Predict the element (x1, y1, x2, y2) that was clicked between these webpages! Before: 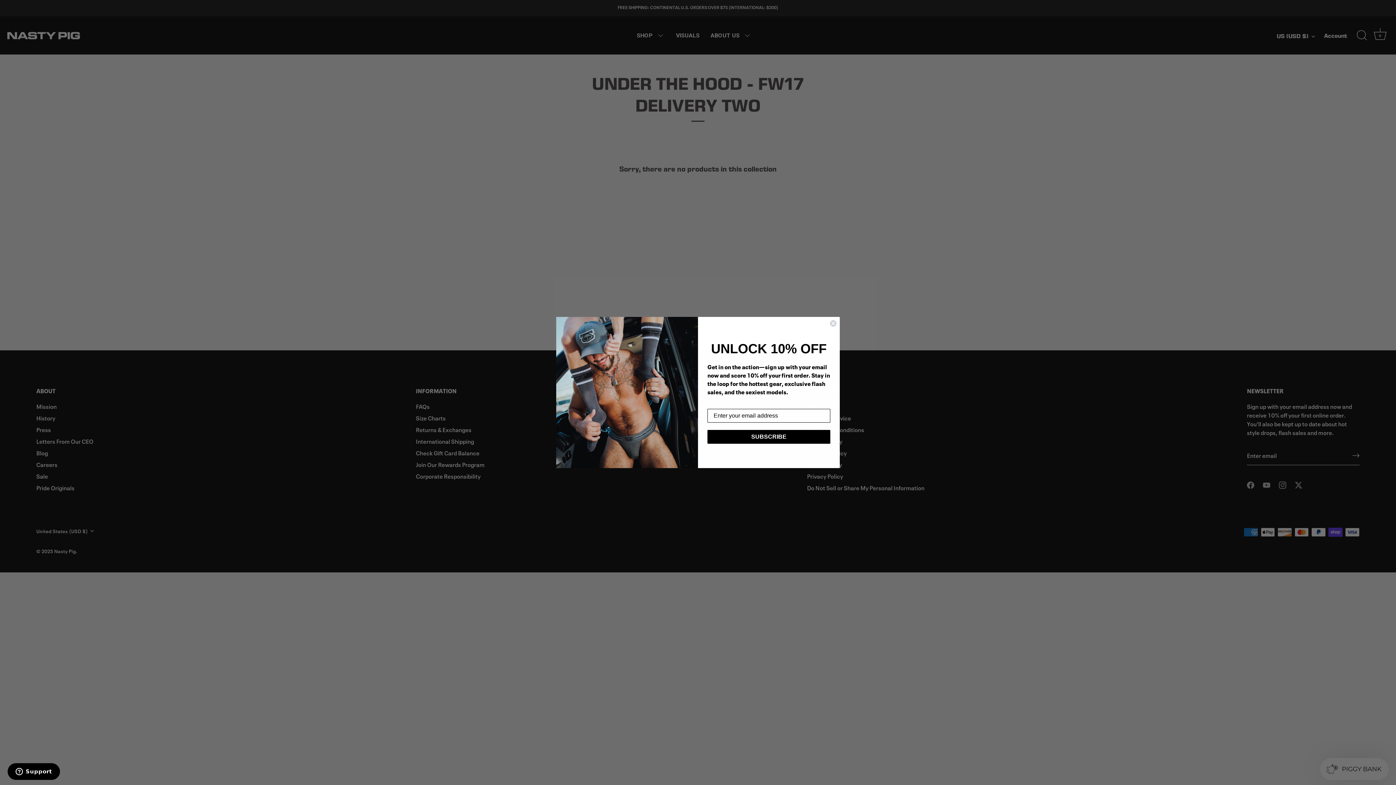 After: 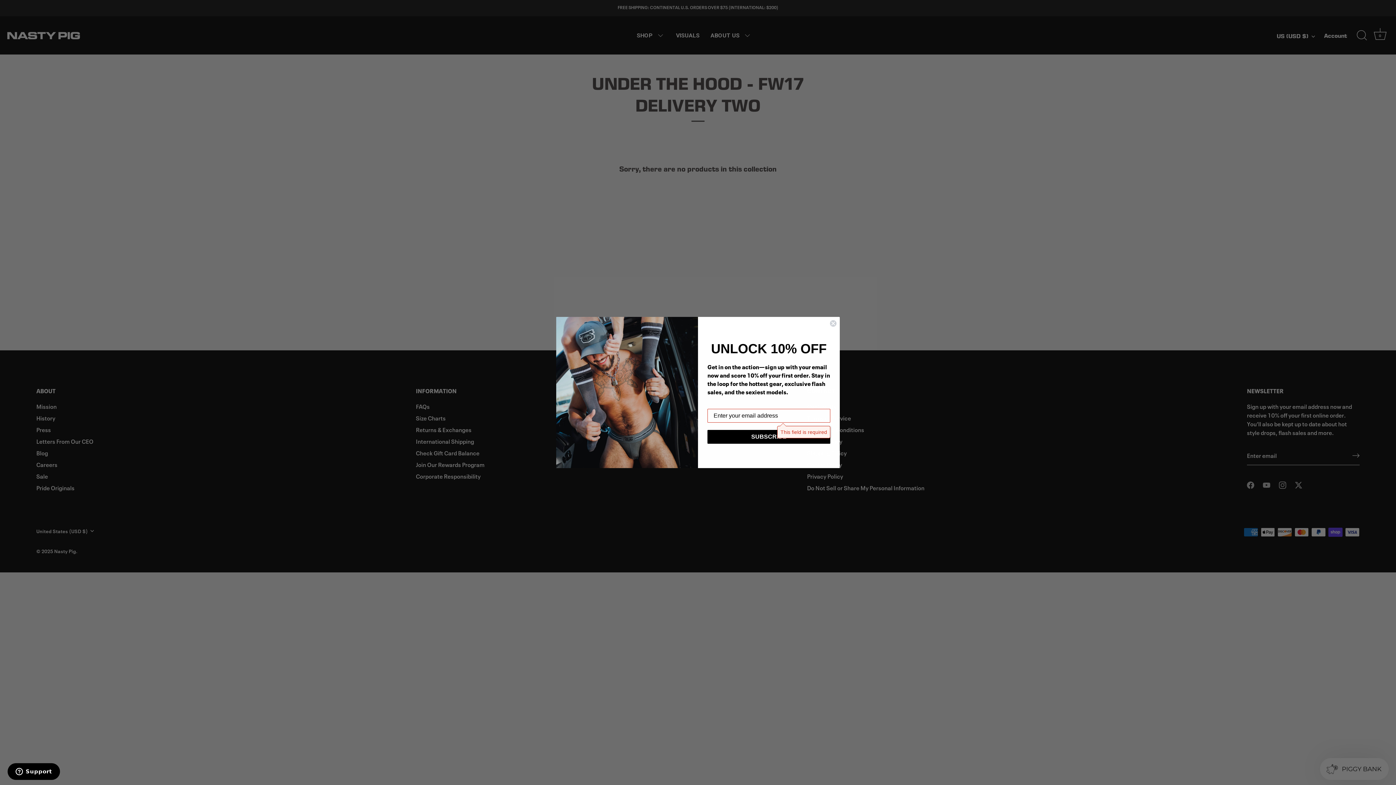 Action: label: SUBSCRIBE bbox: (707, 430, 830, 444)